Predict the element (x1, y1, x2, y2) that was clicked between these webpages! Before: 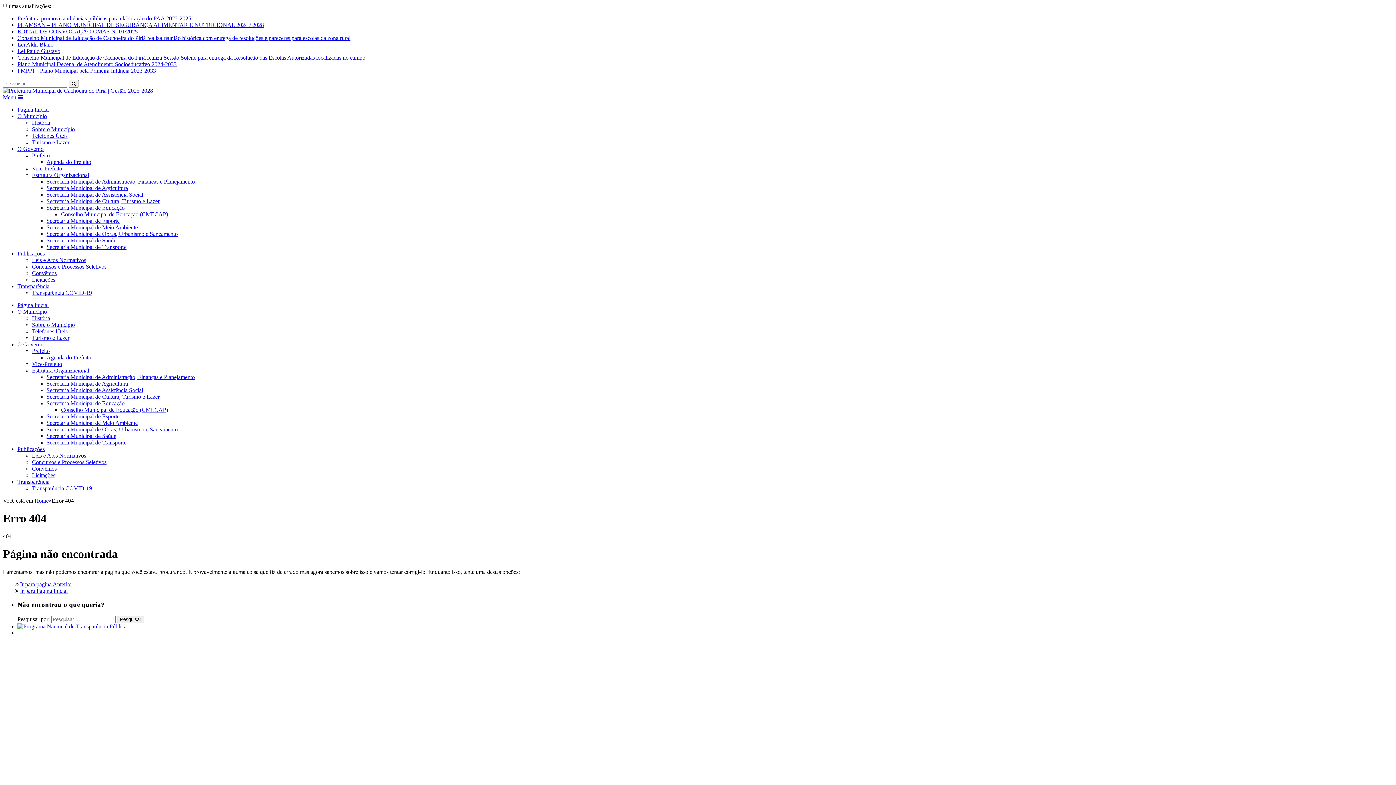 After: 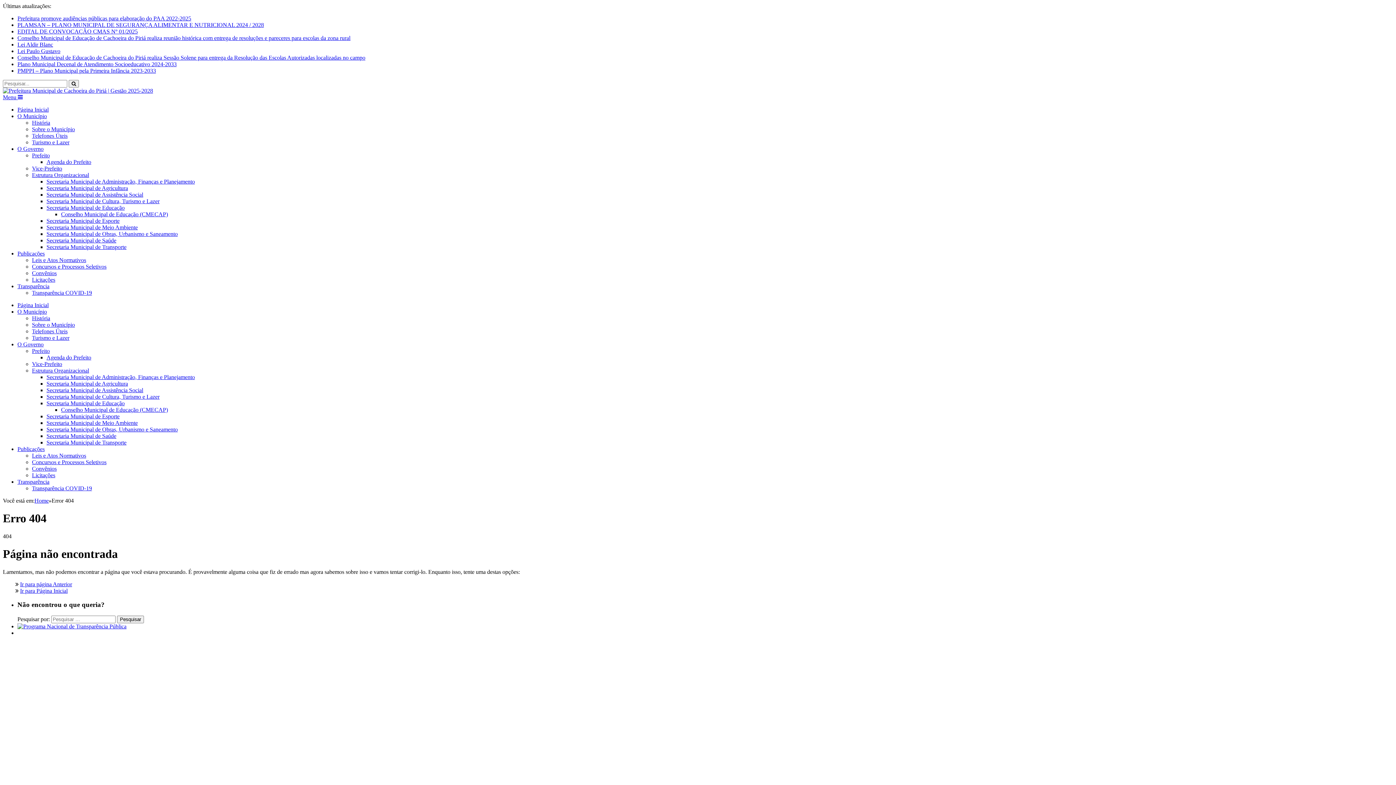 Action: bbox: (17, 623, 126, 629)